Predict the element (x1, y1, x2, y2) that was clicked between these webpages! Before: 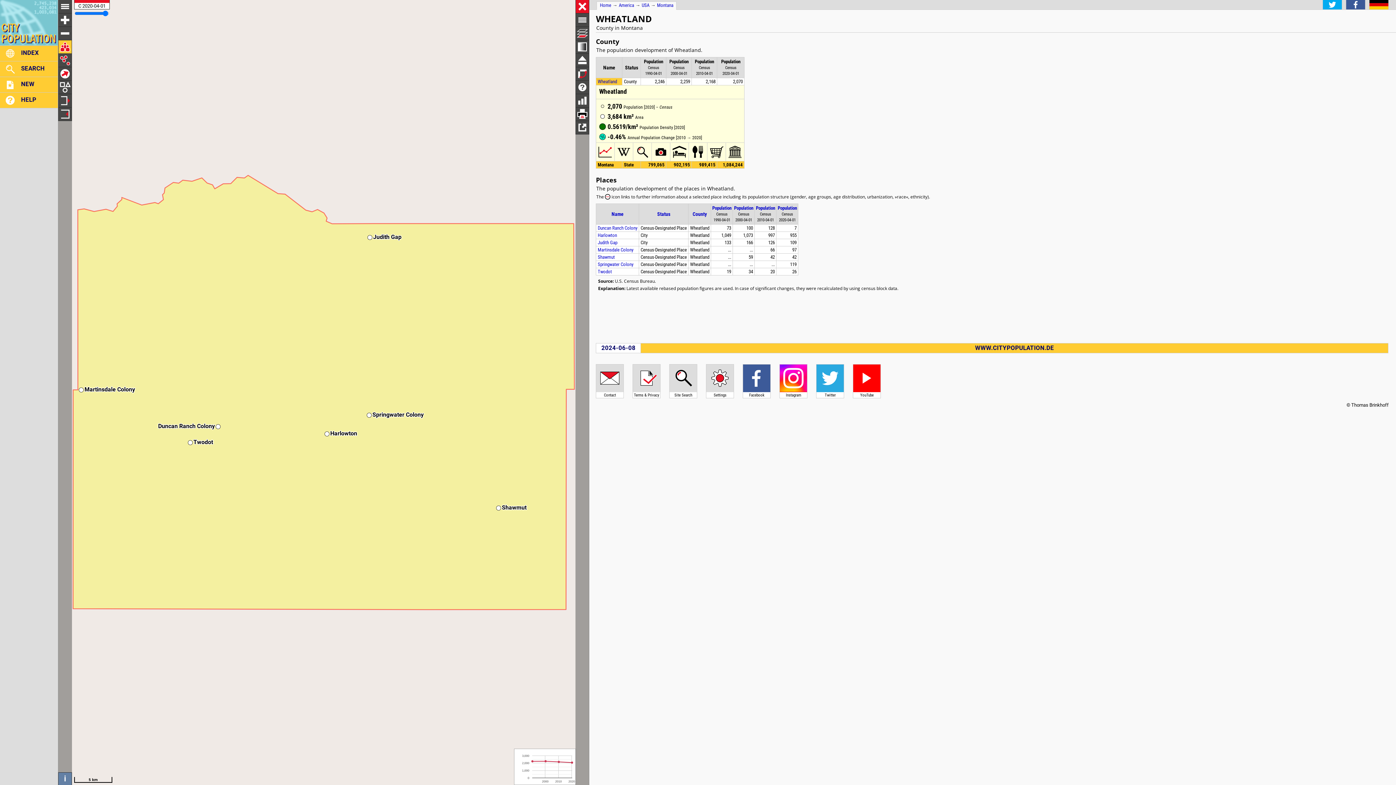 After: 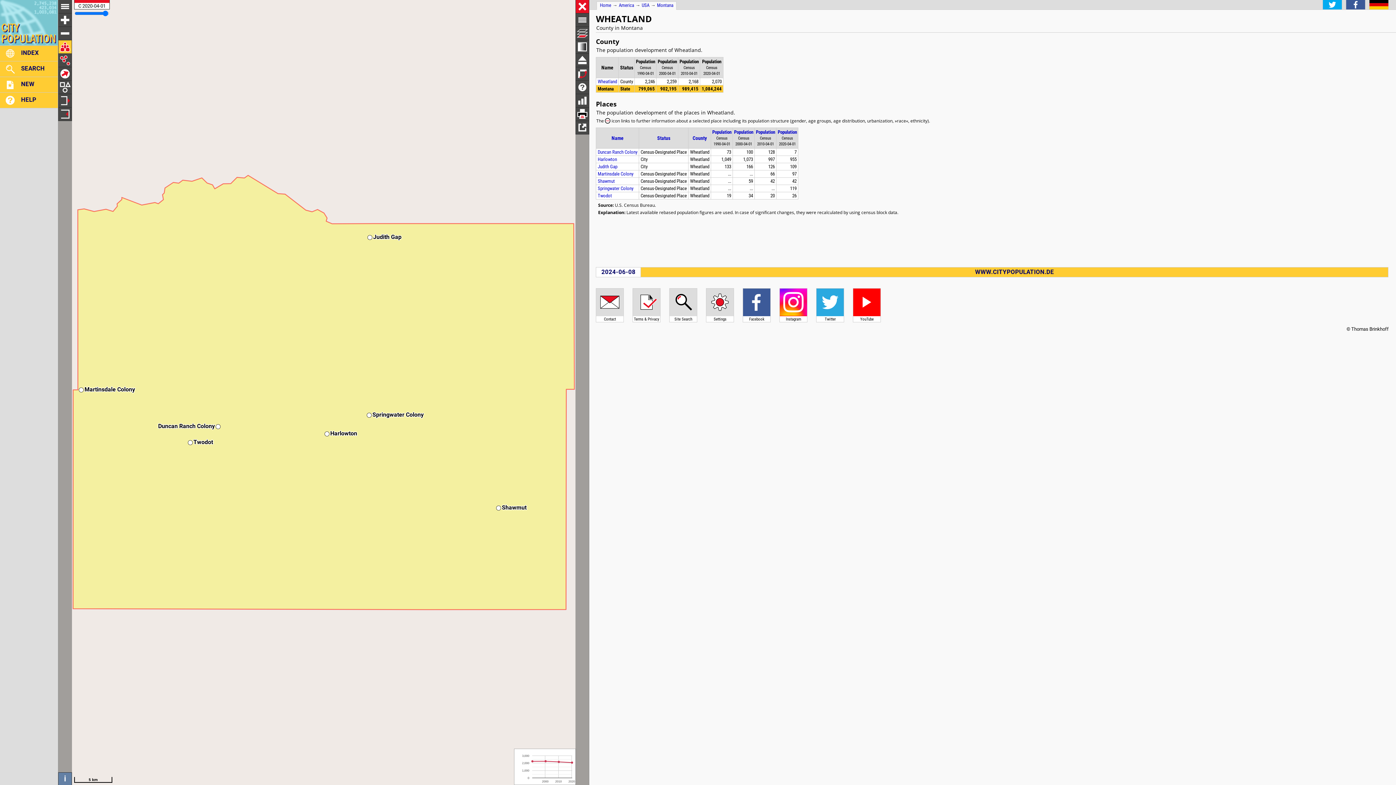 Action: bbox: (611, 211, 623, 217) label: Name